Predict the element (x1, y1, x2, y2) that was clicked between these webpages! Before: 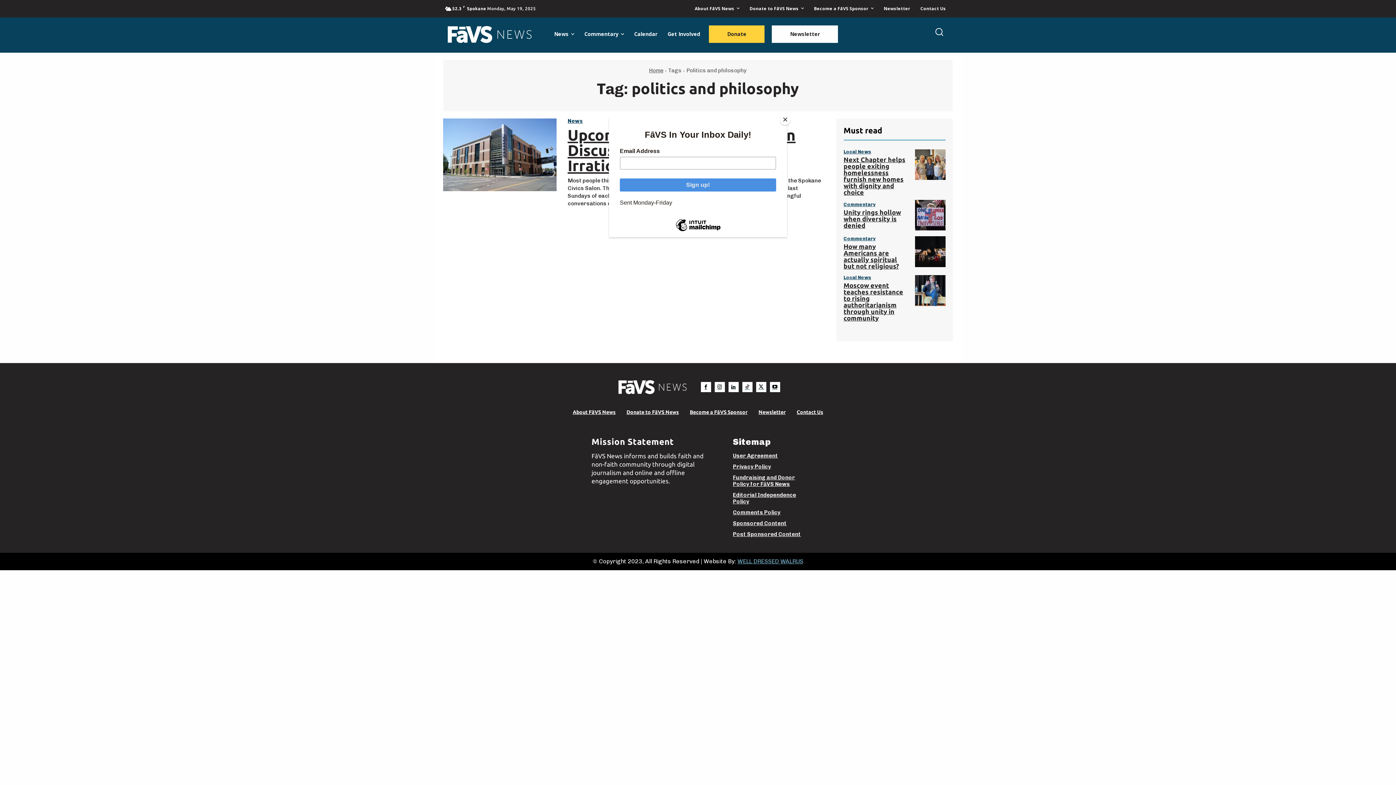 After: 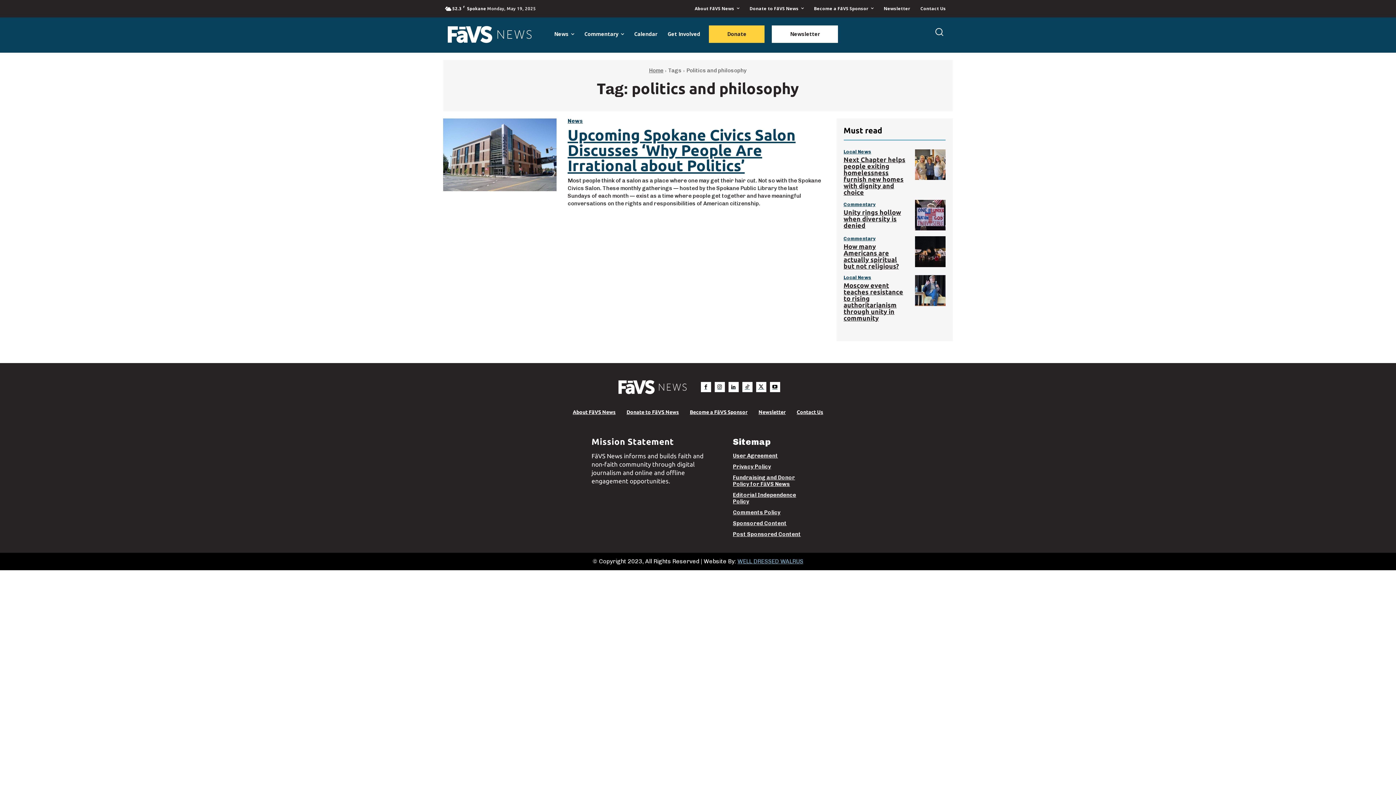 Action: bbox: (780, 114, 790, 125) label: Close